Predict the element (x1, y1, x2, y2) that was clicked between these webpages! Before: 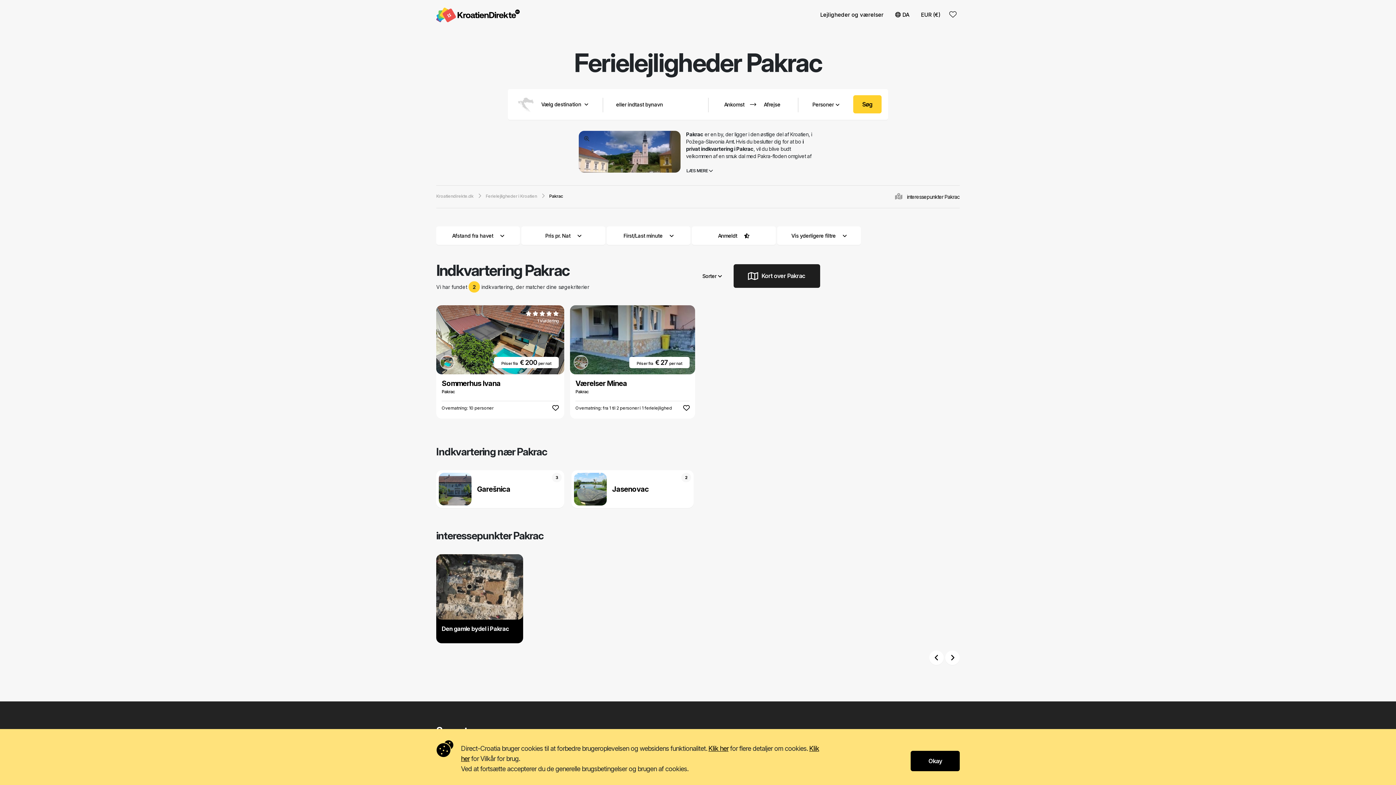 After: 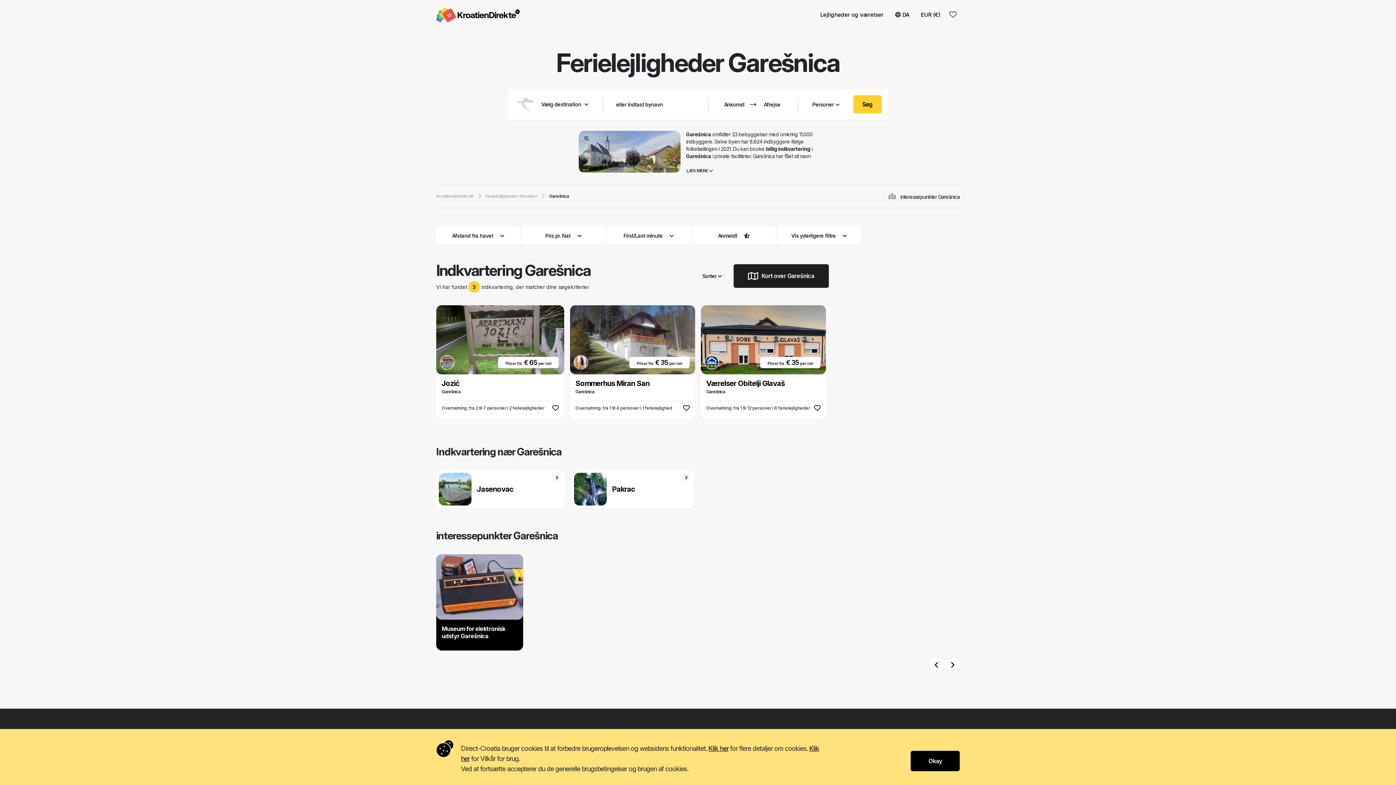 Action: bbox: (436, 470, 564, 508) label: Garešnica
3